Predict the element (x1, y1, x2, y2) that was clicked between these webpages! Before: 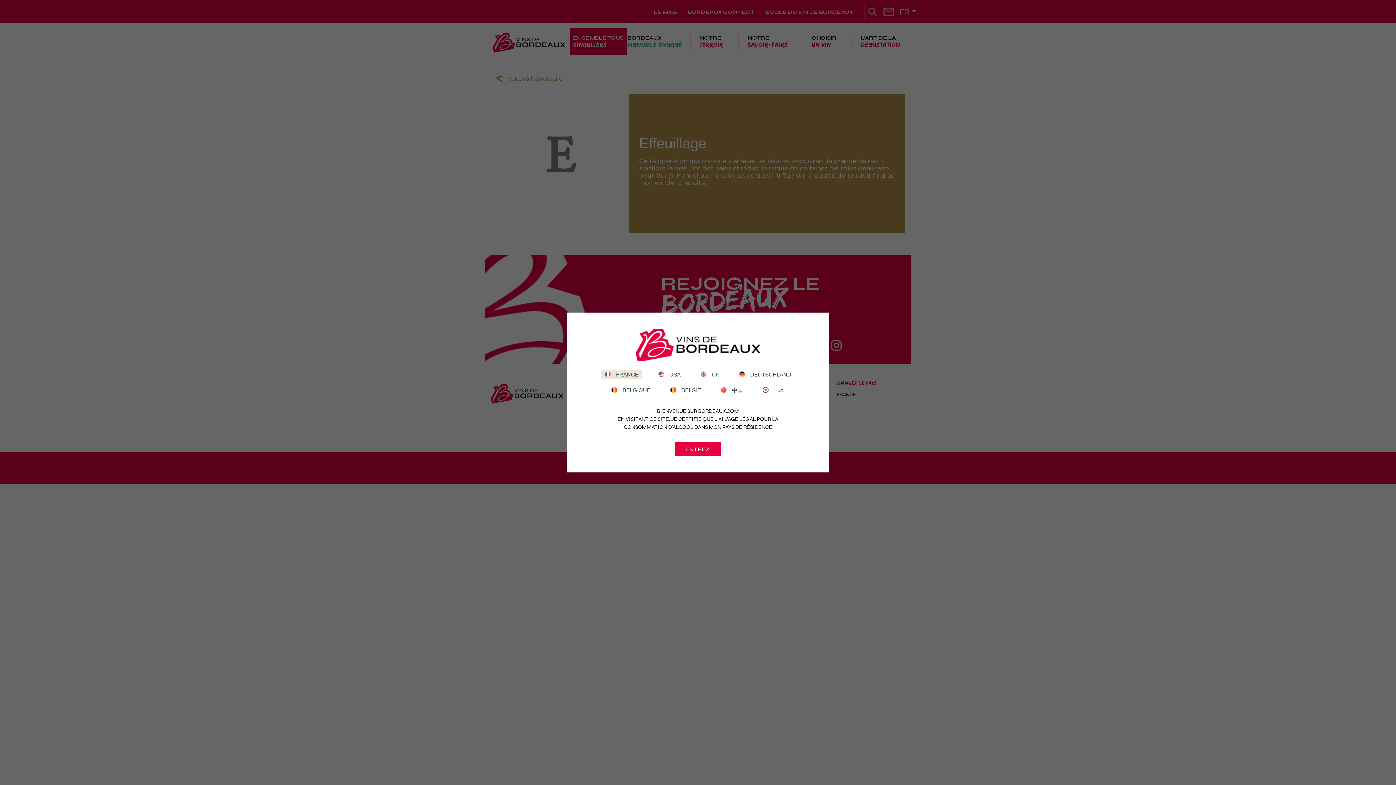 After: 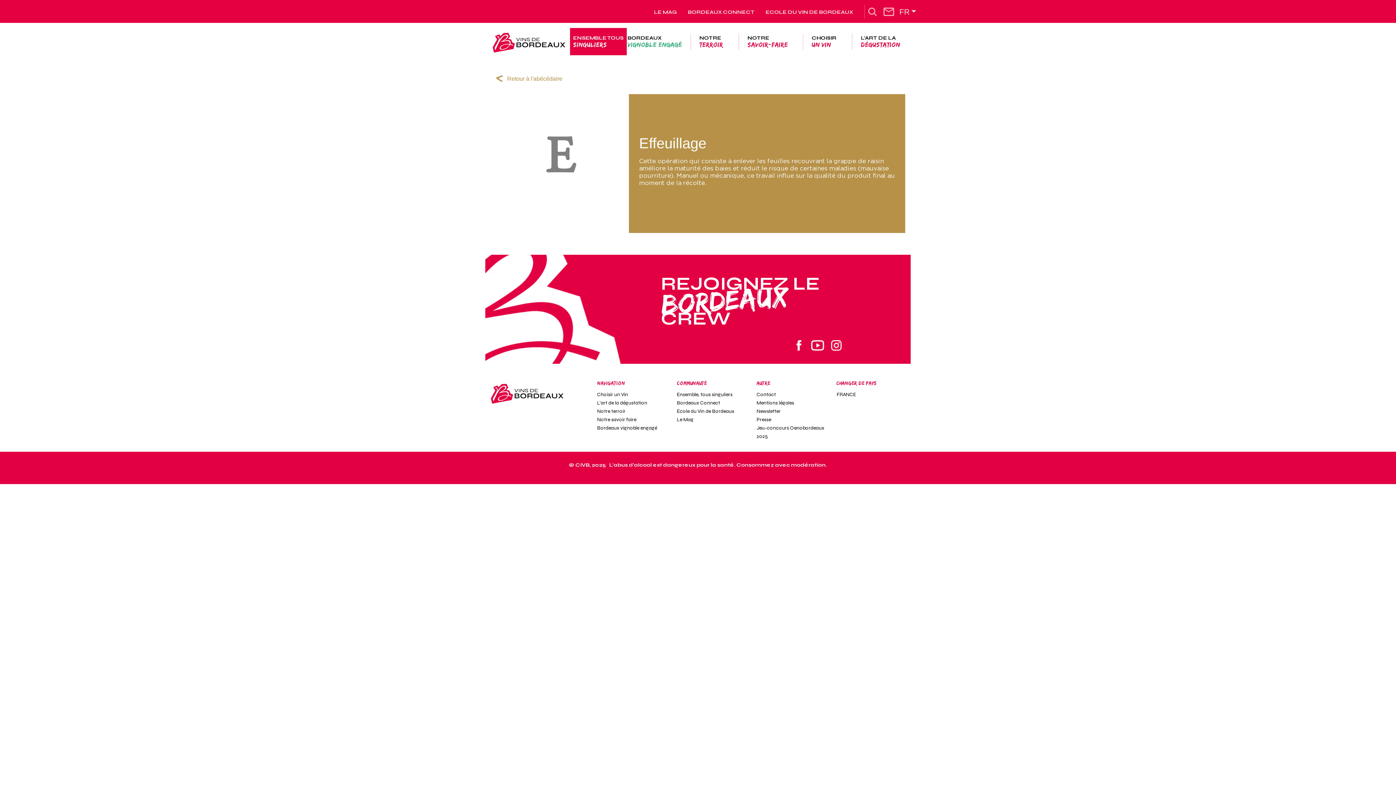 Action: label: ENTREZ bbox: (674, 442, 721, 456)